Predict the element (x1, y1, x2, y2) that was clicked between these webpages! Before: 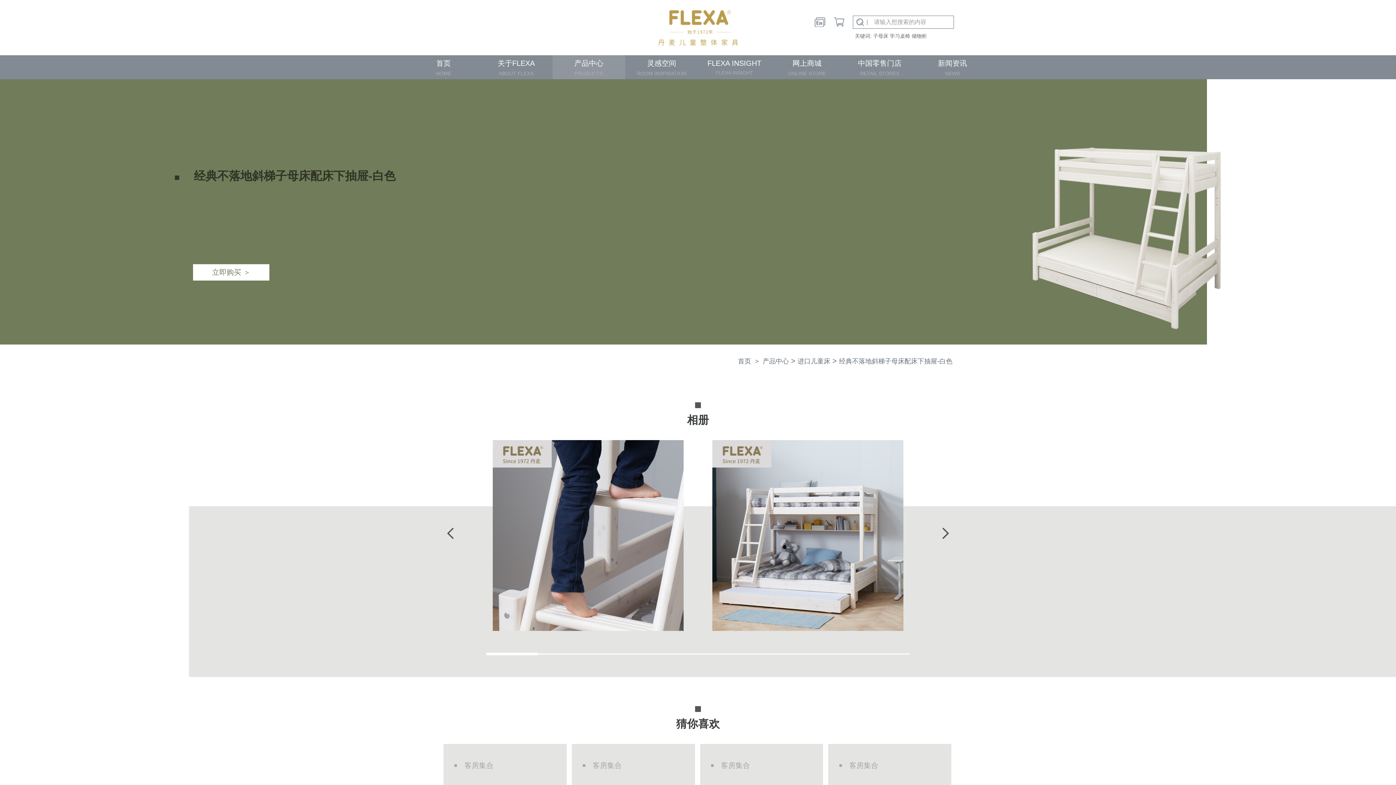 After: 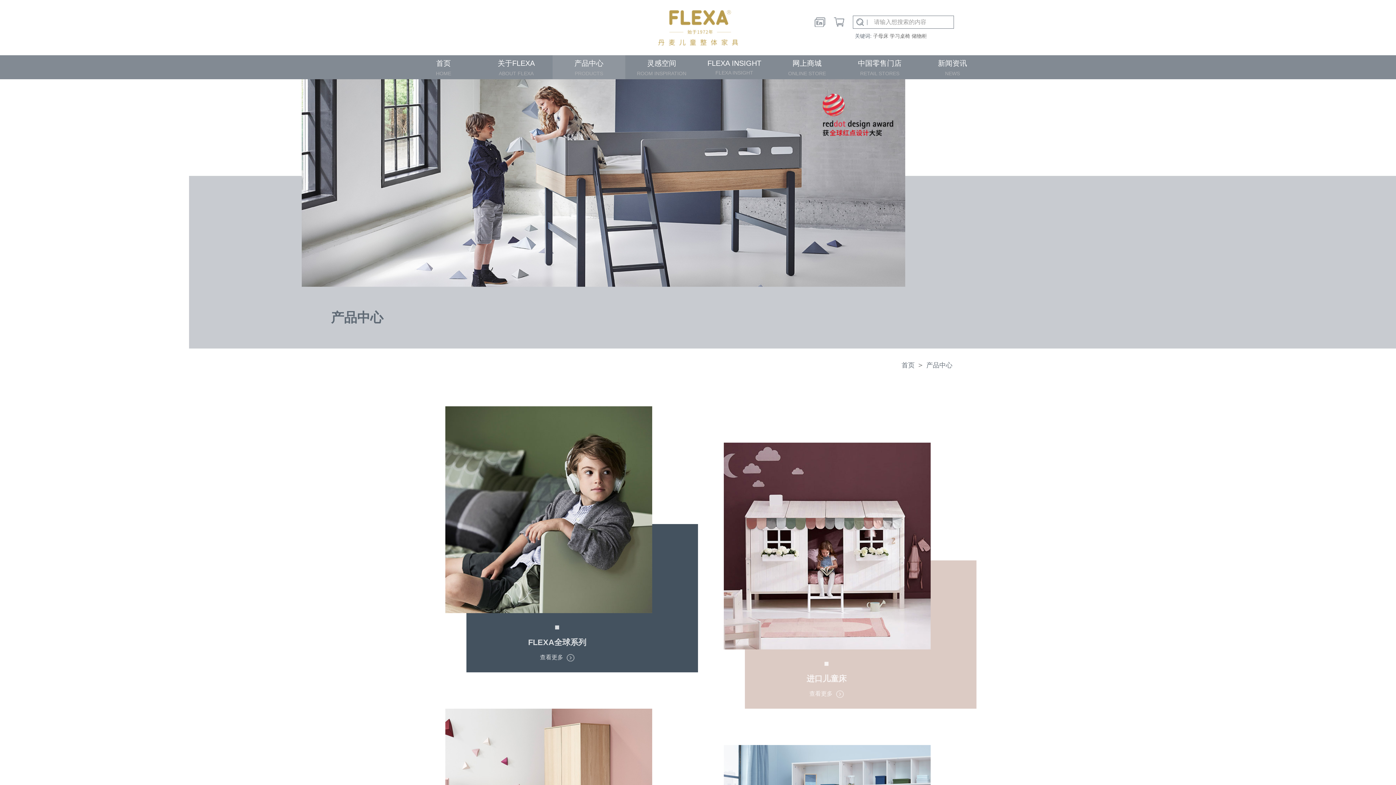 Action: label: 产品中心 bbox: (762, 357, 789, 365)